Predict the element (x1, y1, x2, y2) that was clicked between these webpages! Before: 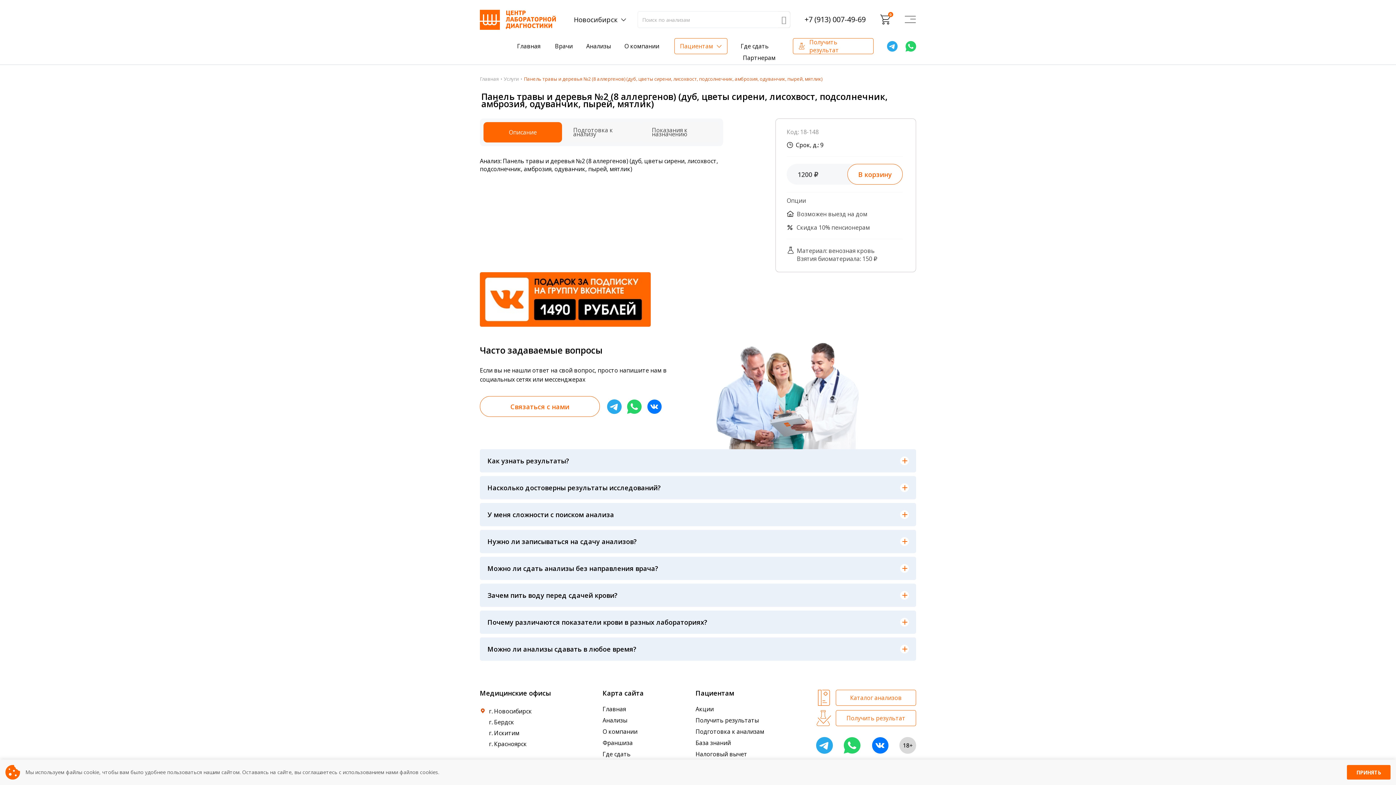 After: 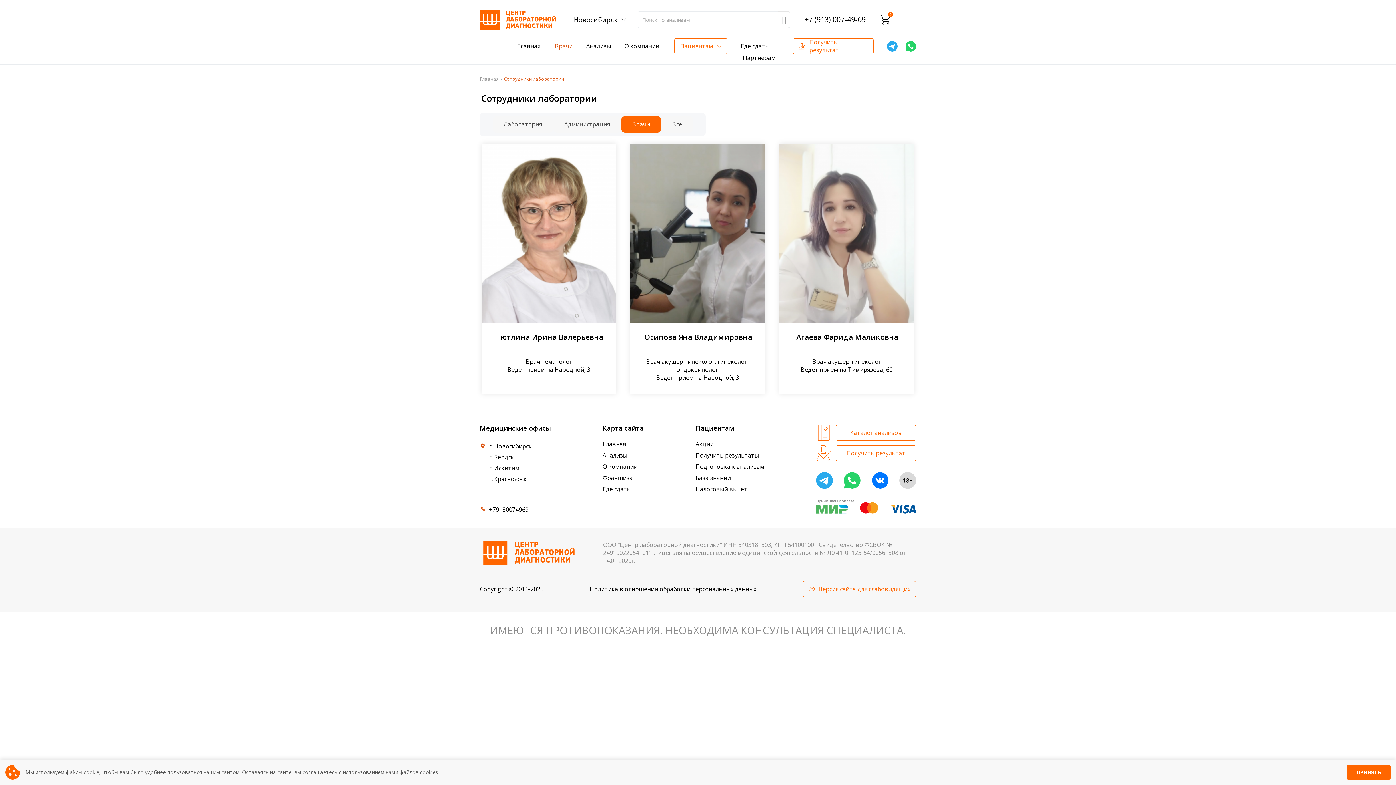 Action: label: Врачи bbox: (555, 42, 572, 50)